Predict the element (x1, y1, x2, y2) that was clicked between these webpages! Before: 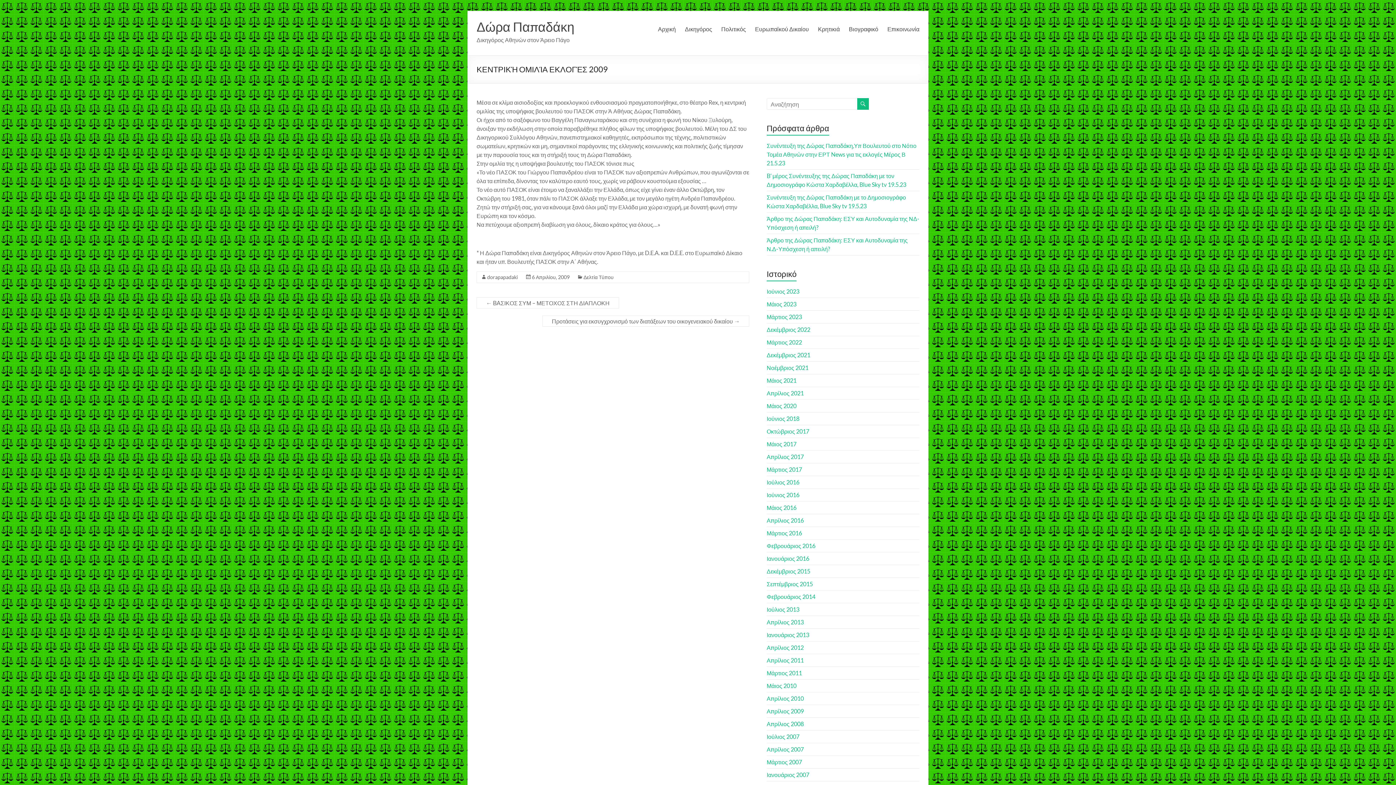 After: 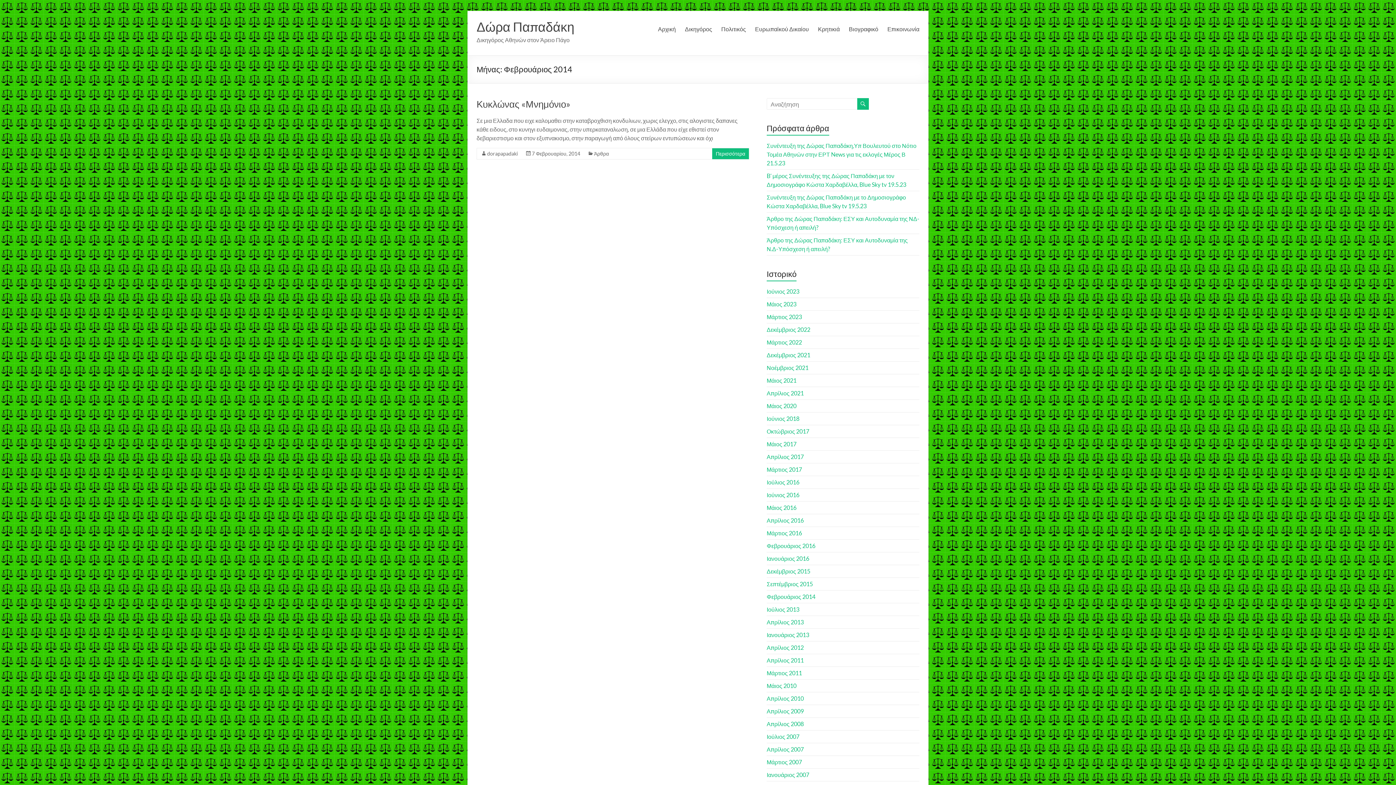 Action: bbox: (766, 593, 815, 600) label: Φεβρουάριος 2014